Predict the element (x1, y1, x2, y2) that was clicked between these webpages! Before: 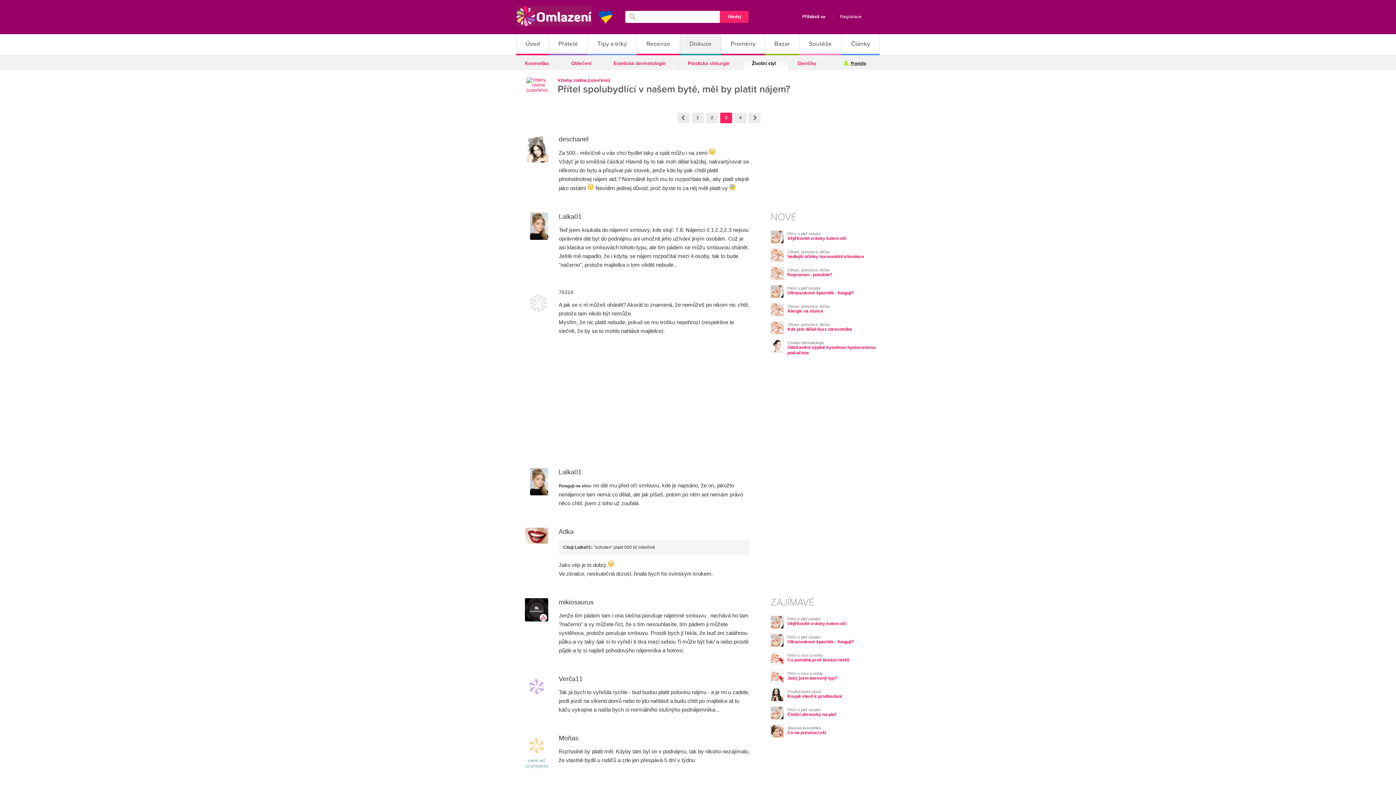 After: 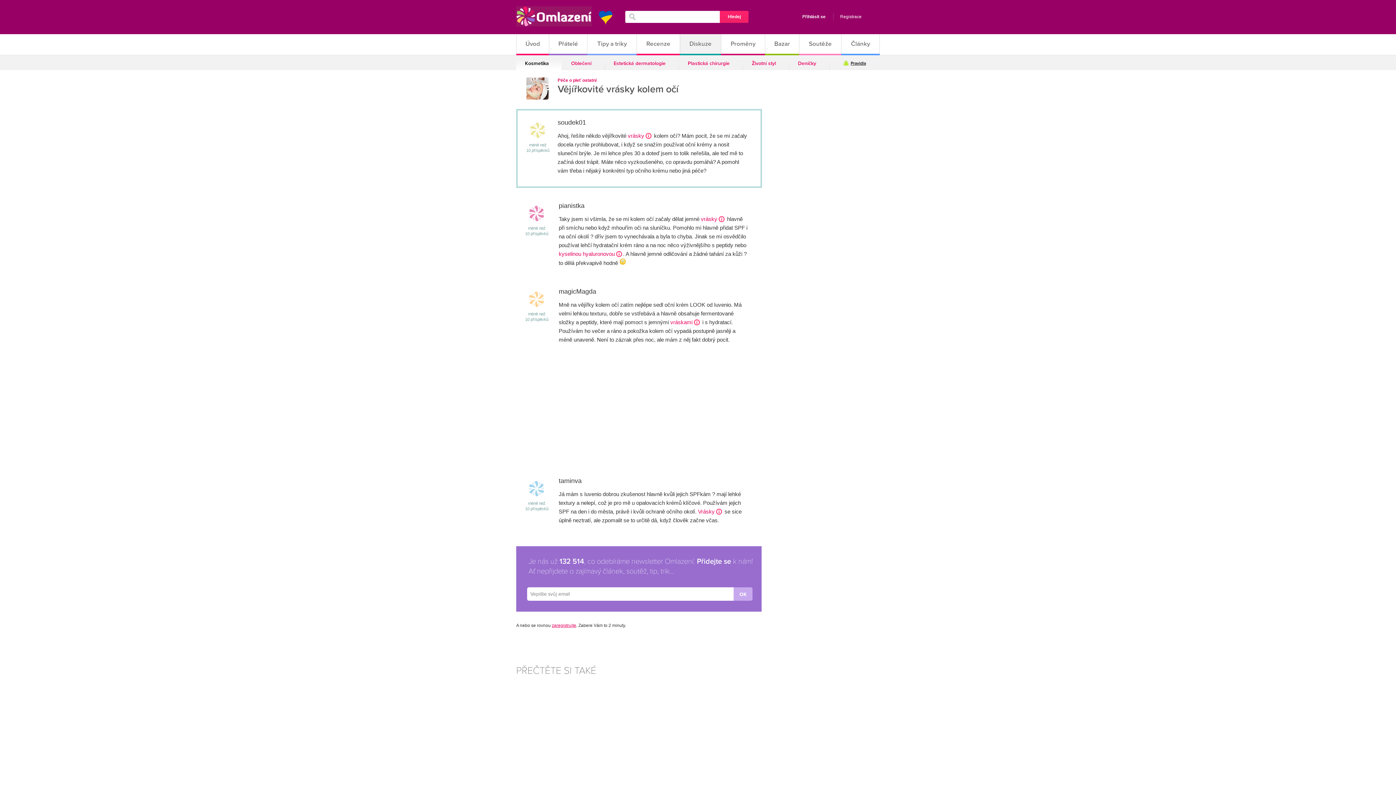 Action: bbox: (787, 236, 846, 241) label: Vějířkovité vrásky kolem očí